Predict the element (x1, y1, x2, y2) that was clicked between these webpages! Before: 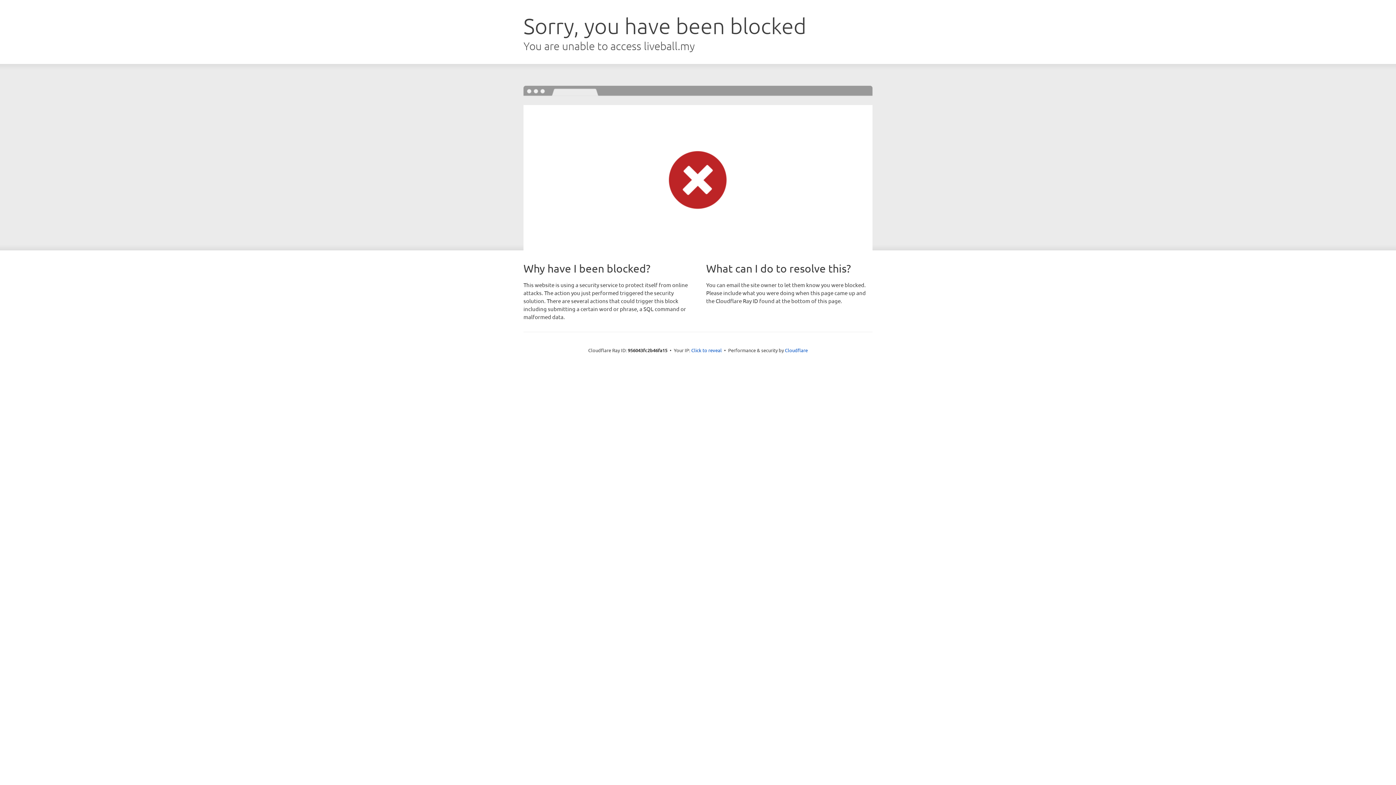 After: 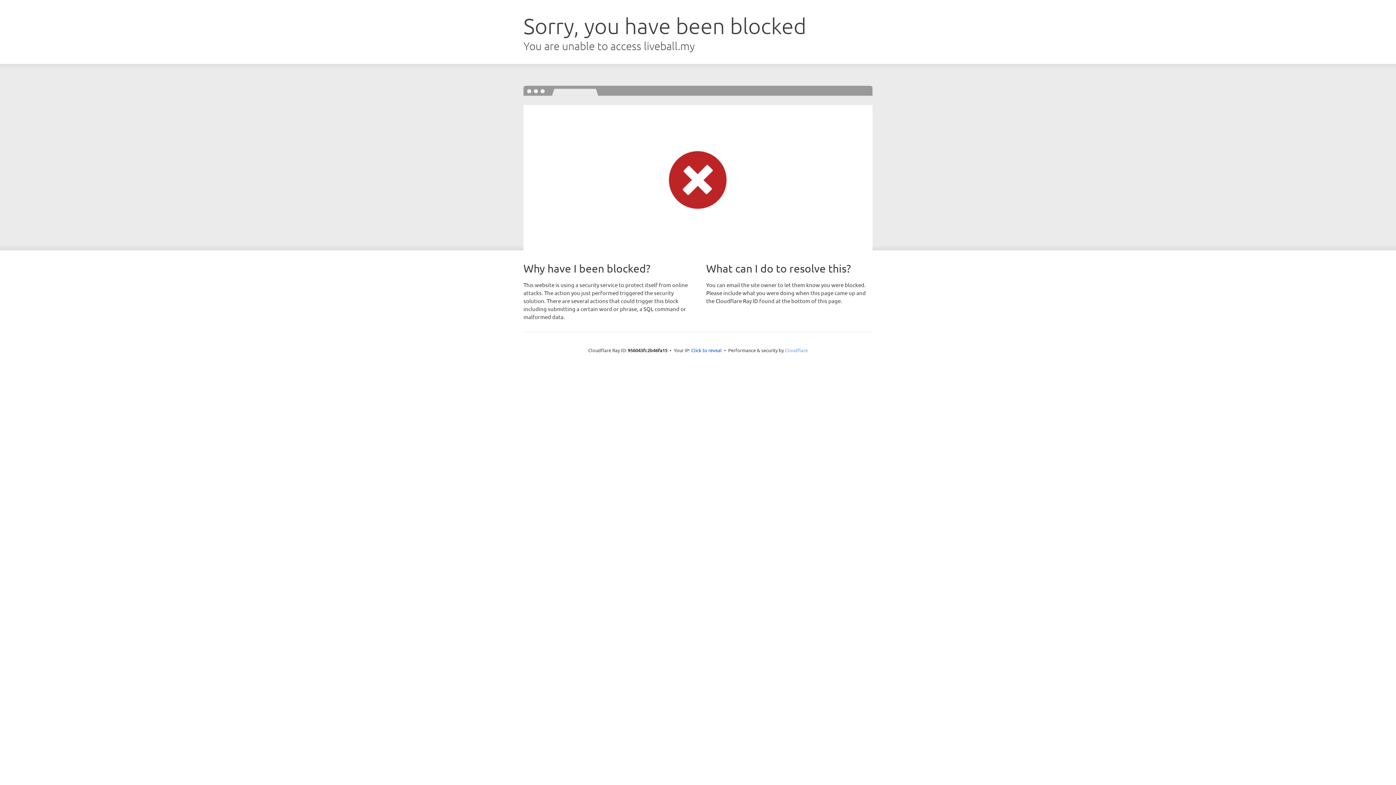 Action: label: Cloudflare bbox: (785, 347, 808, 353)